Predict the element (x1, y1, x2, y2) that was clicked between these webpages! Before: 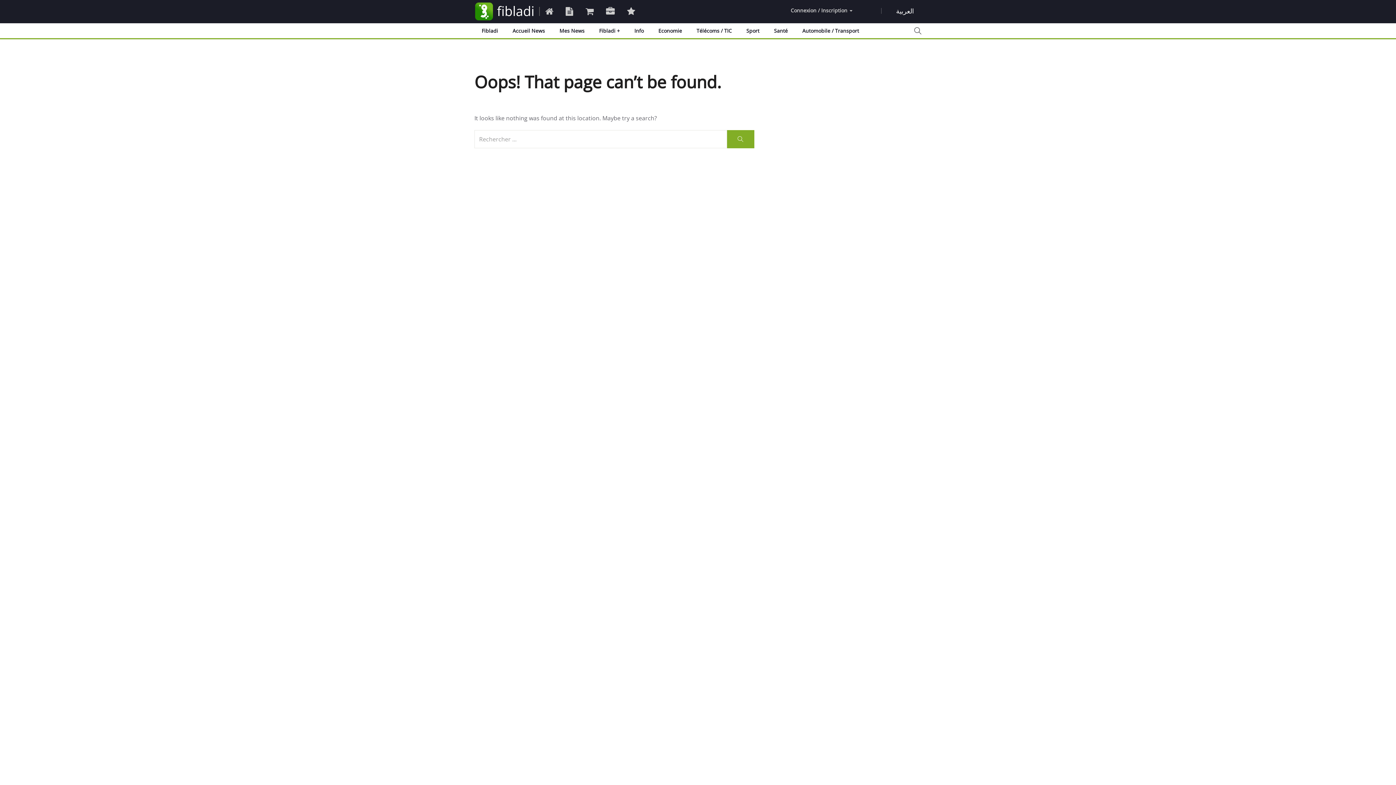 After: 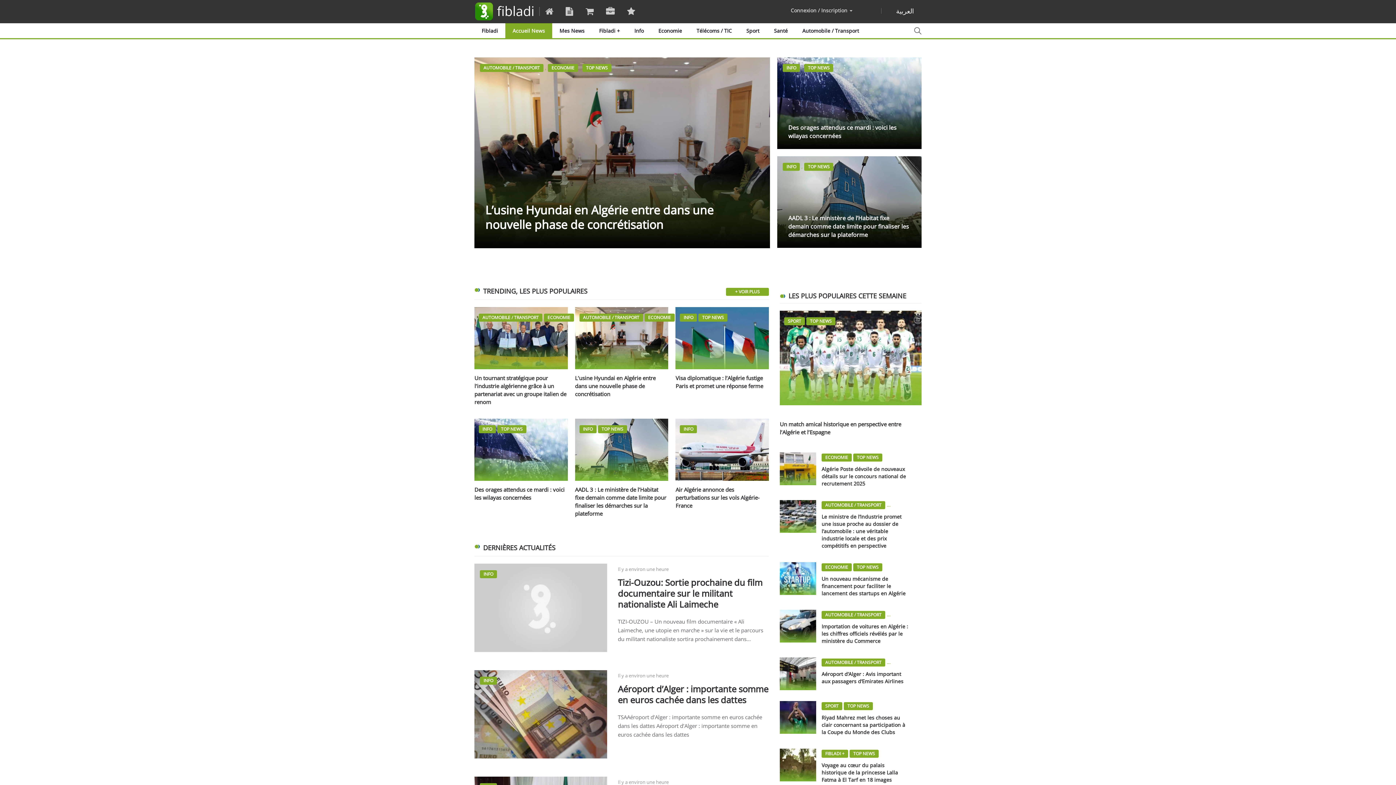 Action: label: fibladi bbox: (474, 1, 539, 21)